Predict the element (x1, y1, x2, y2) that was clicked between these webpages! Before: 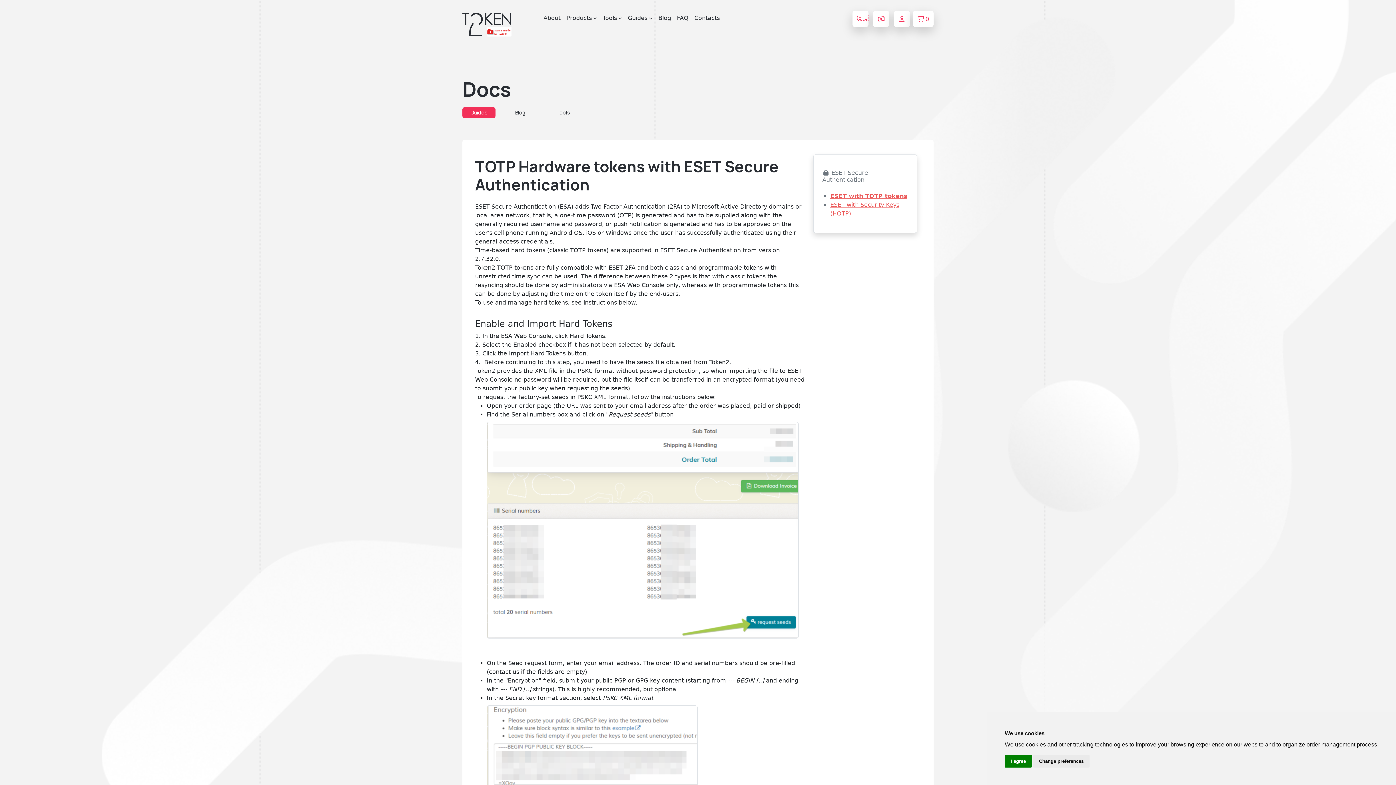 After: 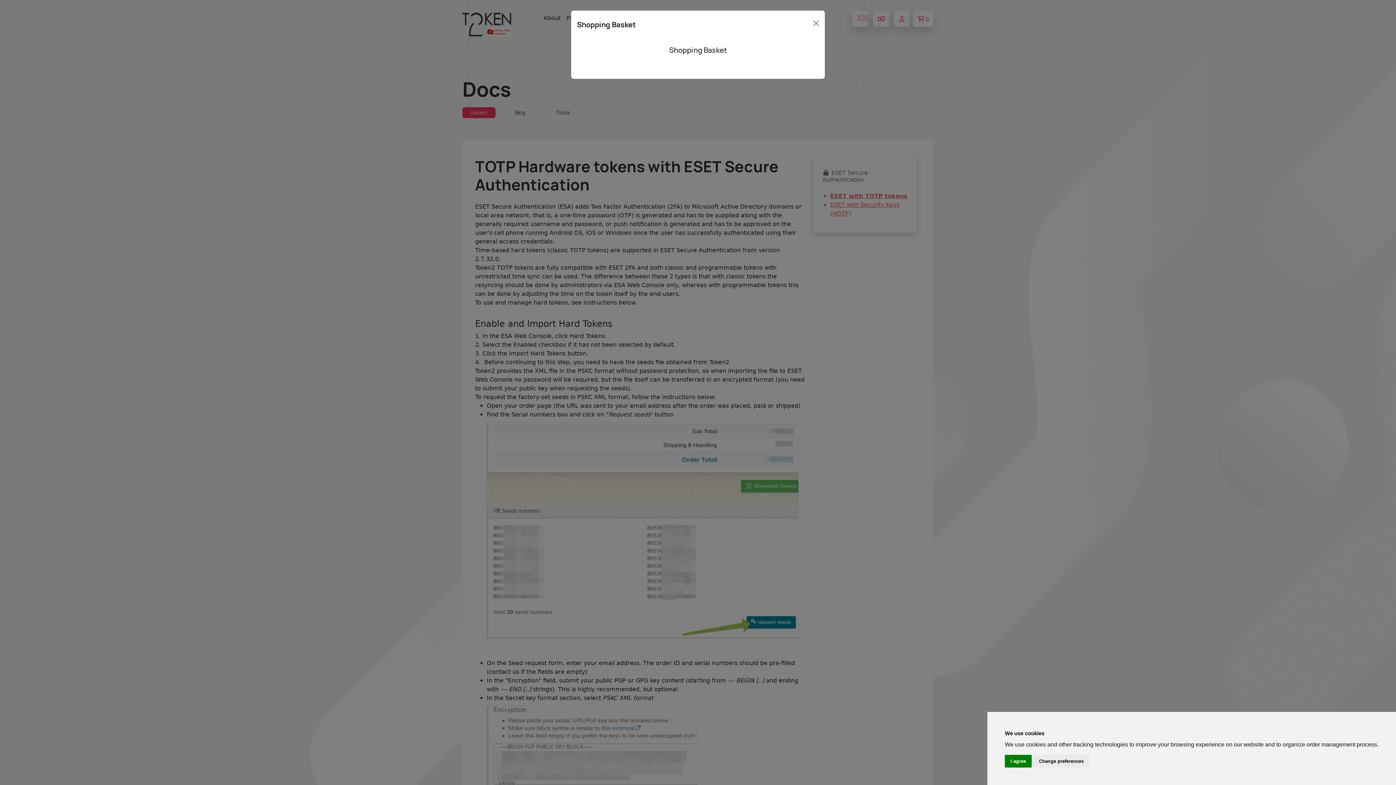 Action: bbox: (913, 10, 933, 26) label: 0